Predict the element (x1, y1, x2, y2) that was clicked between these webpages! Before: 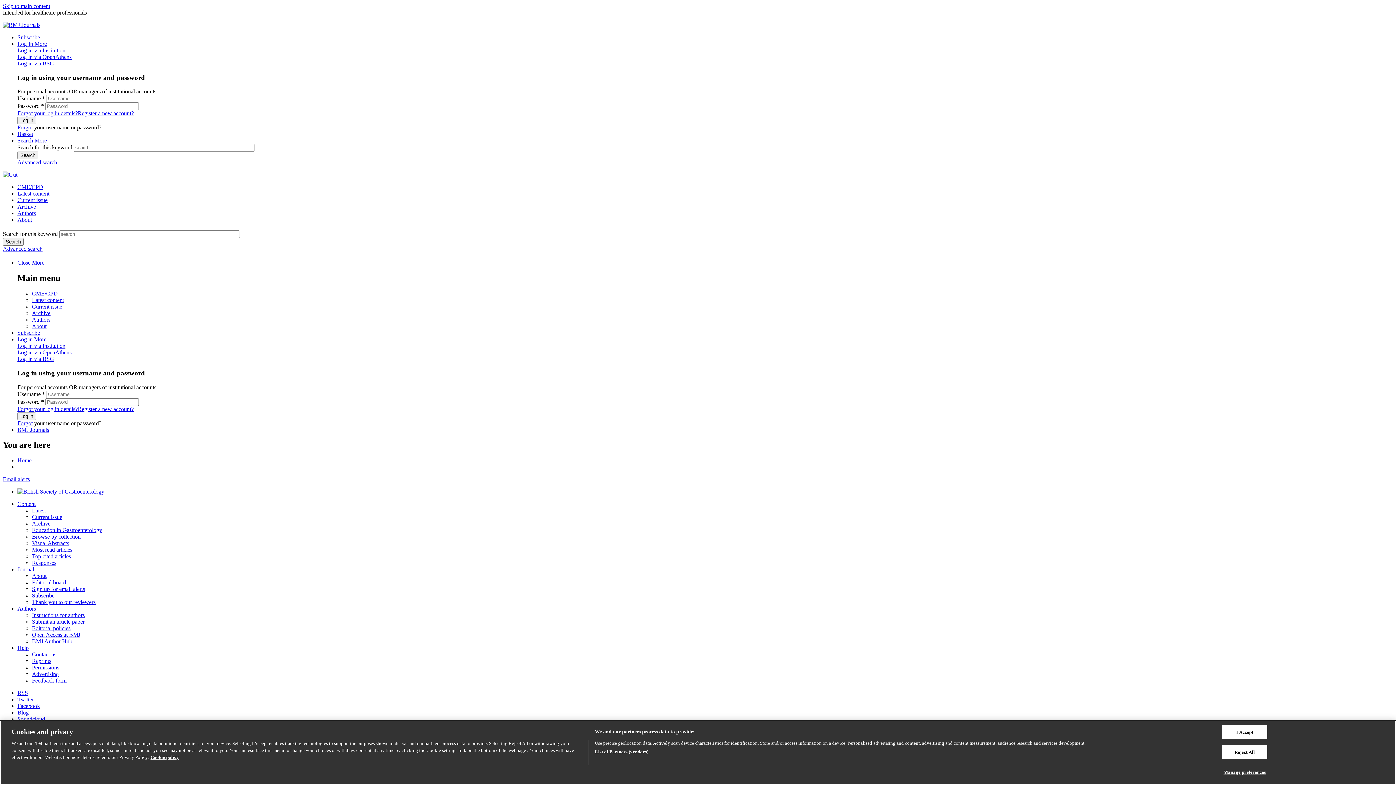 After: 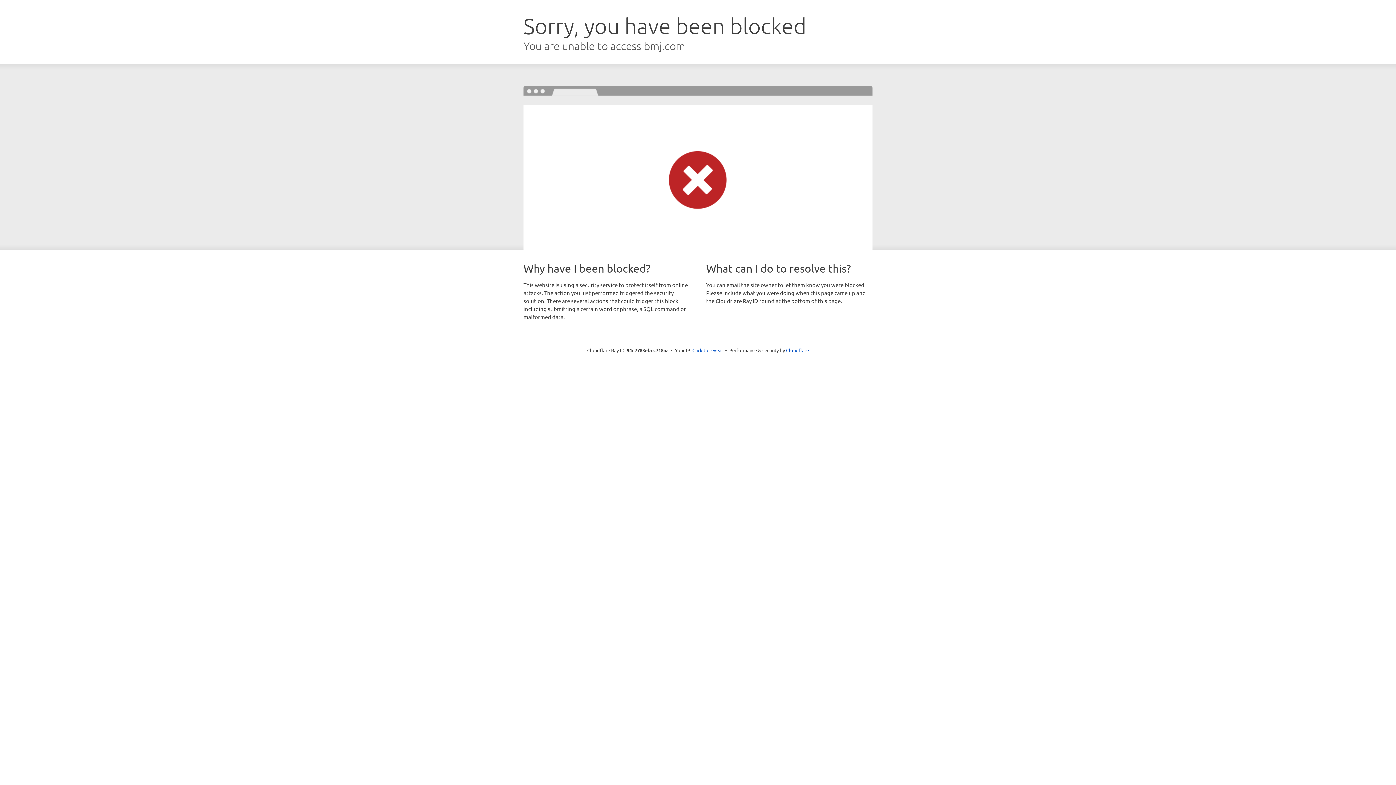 Action: bbox: (17, 501, 35, 507) label: Content